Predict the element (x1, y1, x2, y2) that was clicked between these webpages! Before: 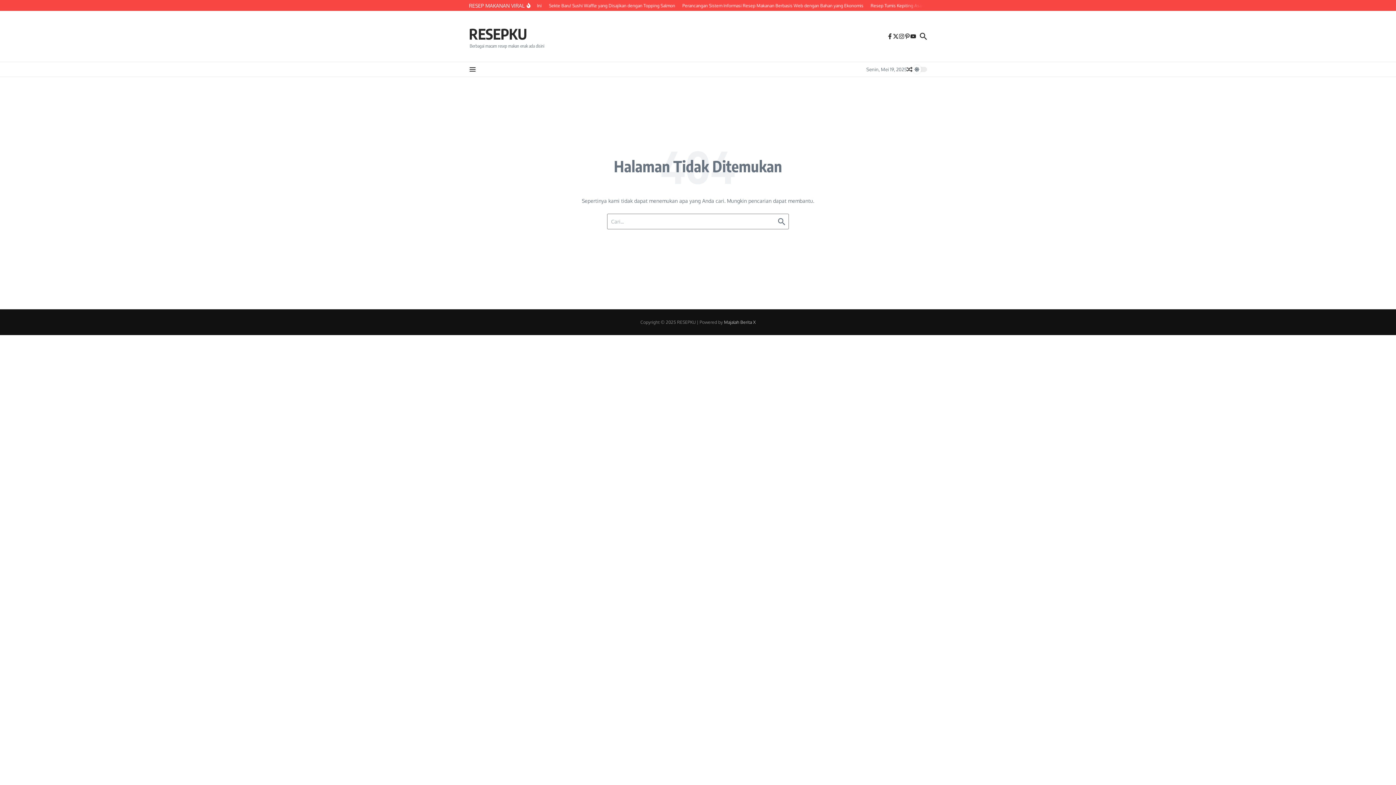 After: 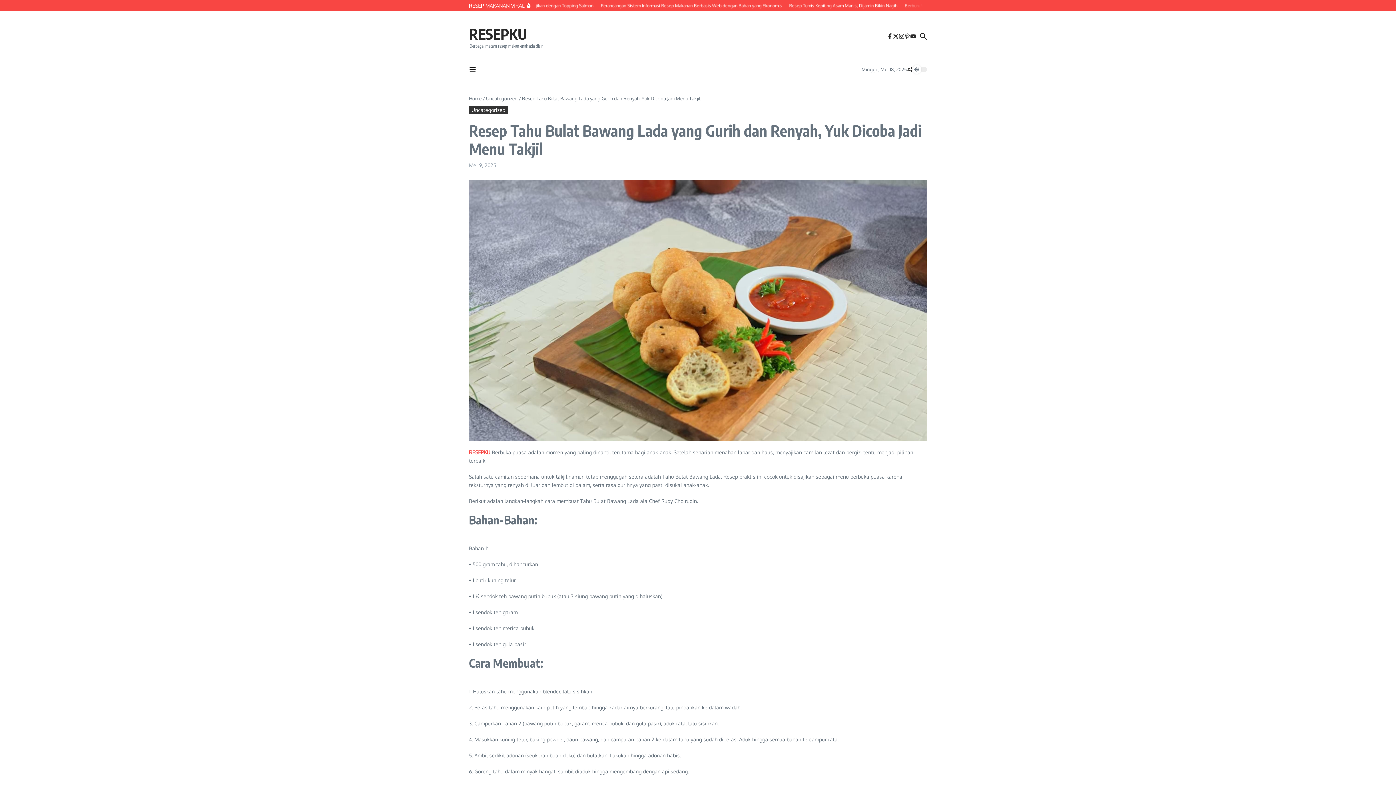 Action: bbox: (906, 66, 912, 72)